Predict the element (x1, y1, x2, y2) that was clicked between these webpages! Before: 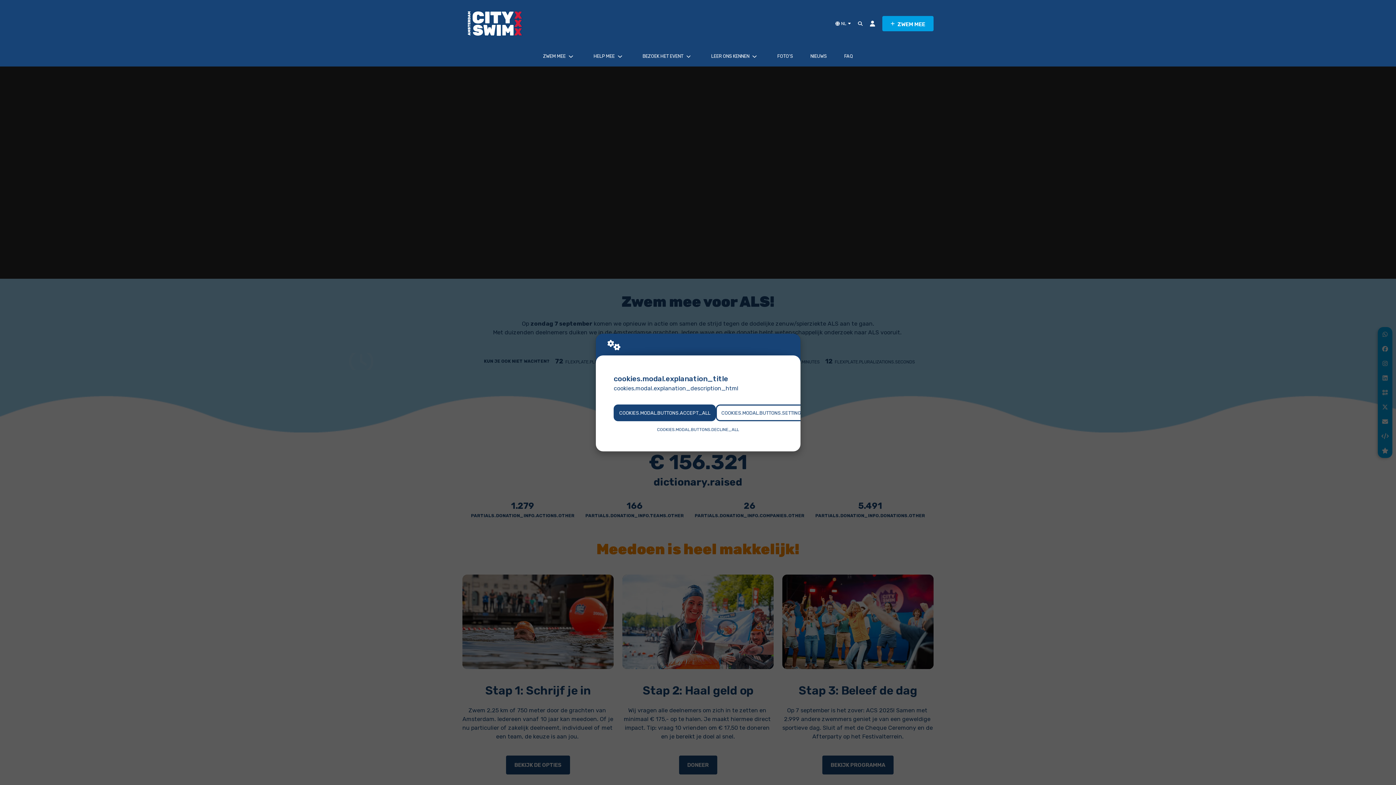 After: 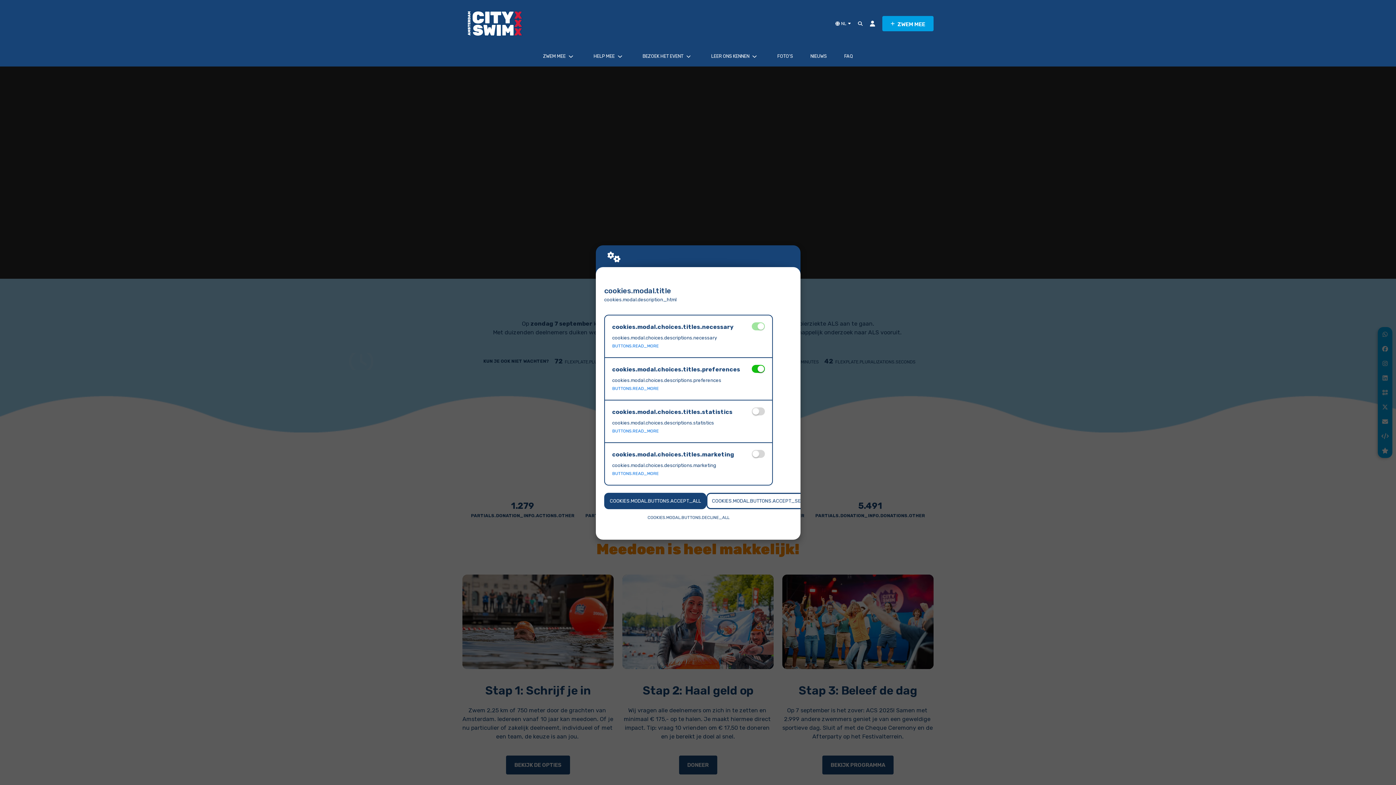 Action: bbox: (716, 404, 809, 421) label: COOKIES.MODAL.BUTTONS.SETTINGS